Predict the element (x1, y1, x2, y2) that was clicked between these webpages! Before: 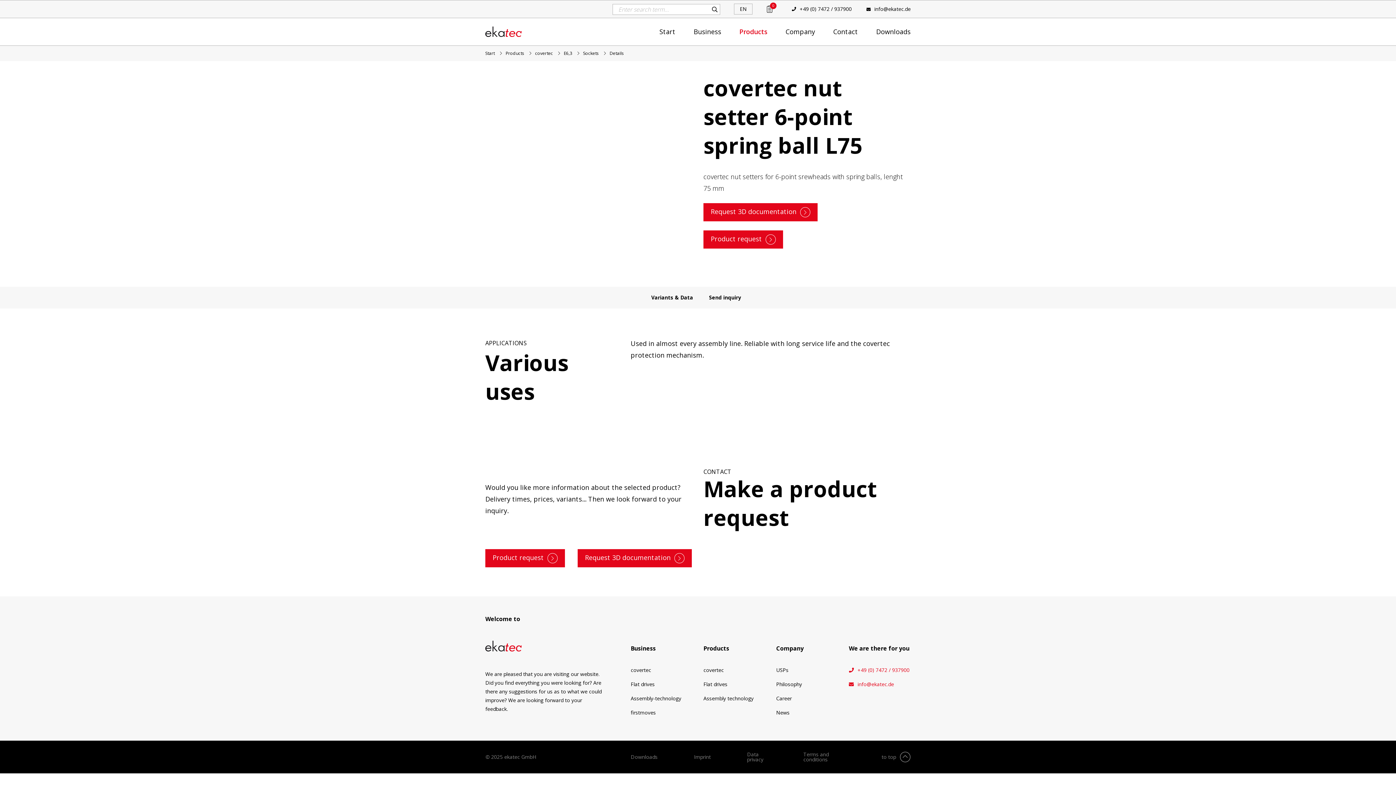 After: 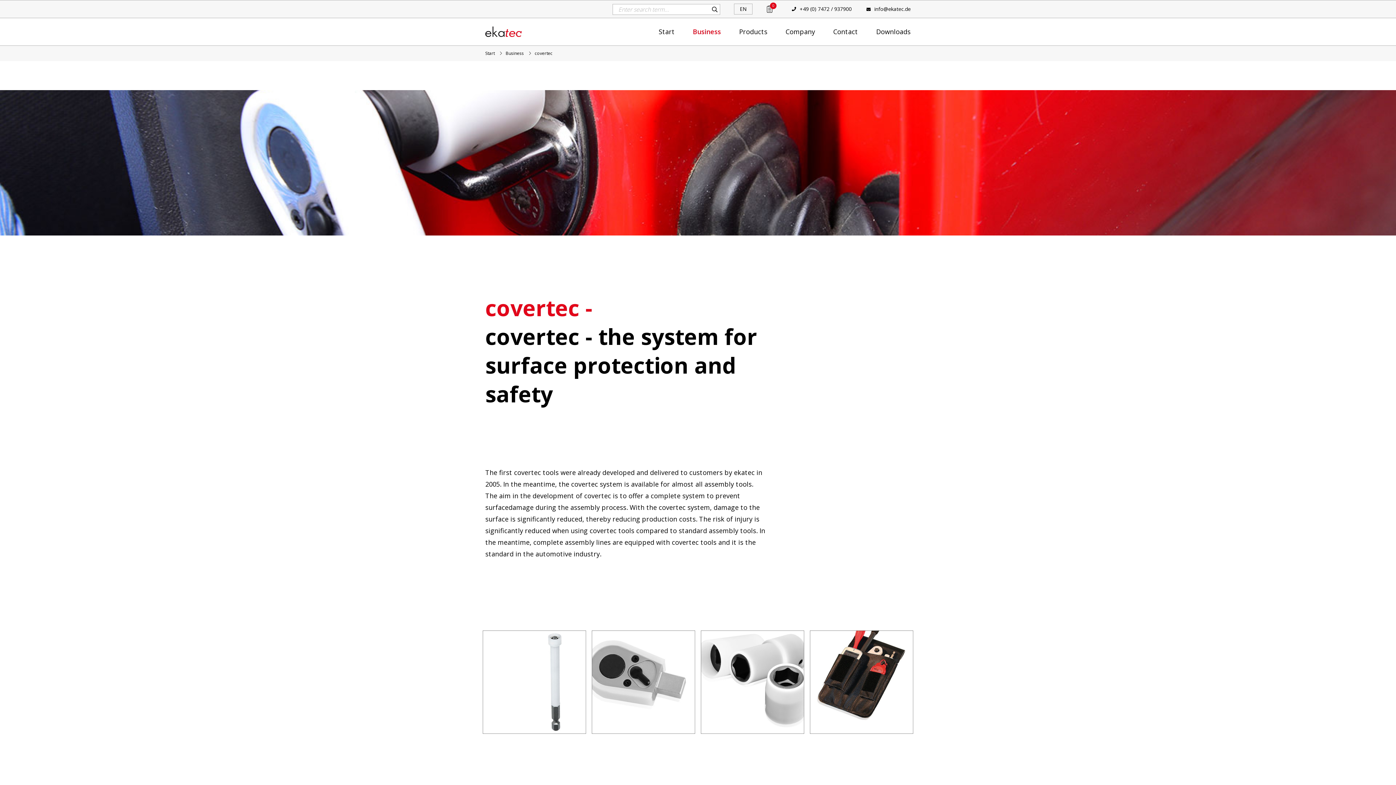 Action: bbox: (630, 666, 651, 673) label: covertec